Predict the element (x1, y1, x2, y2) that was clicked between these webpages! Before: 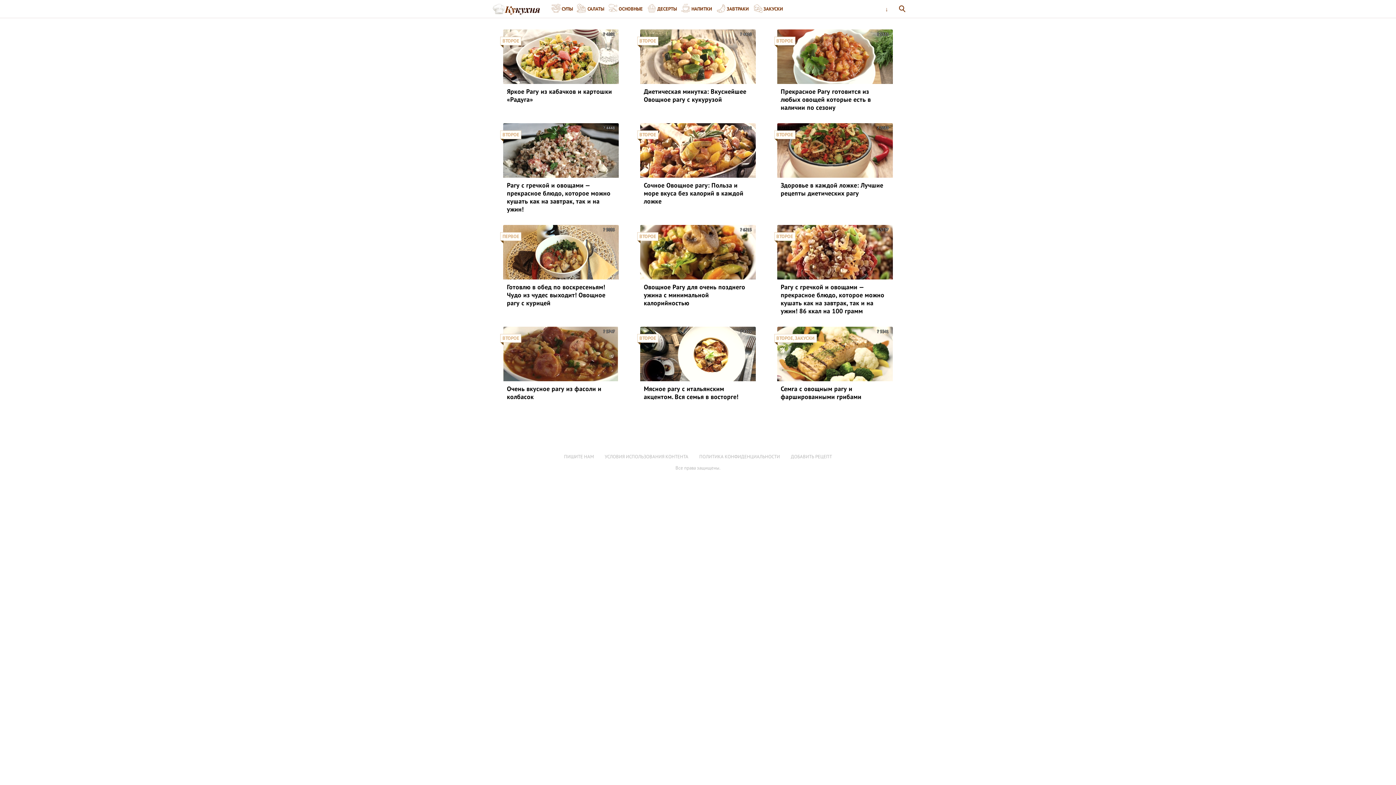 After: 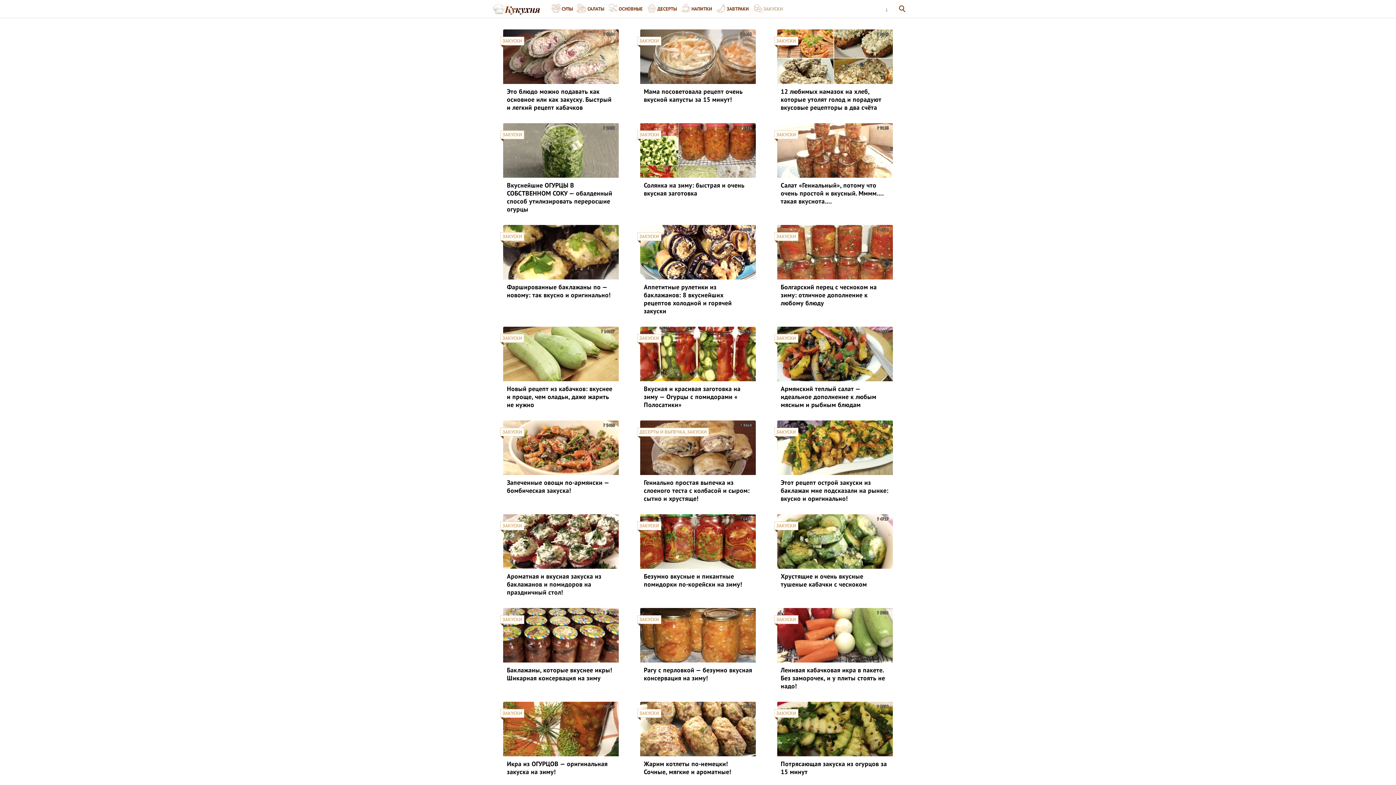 Action: label: ЗАКУСКИ bbox: (752, 0, 786, 17)